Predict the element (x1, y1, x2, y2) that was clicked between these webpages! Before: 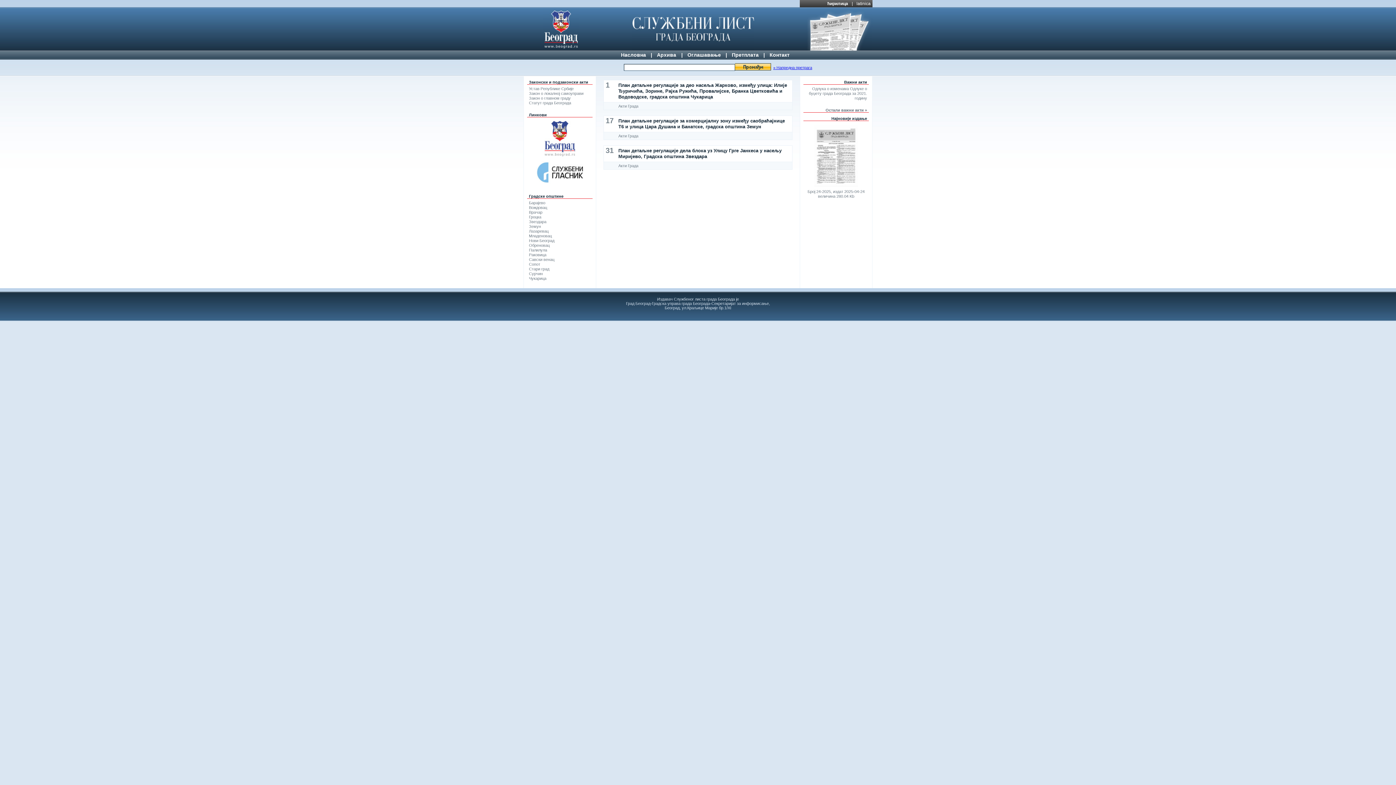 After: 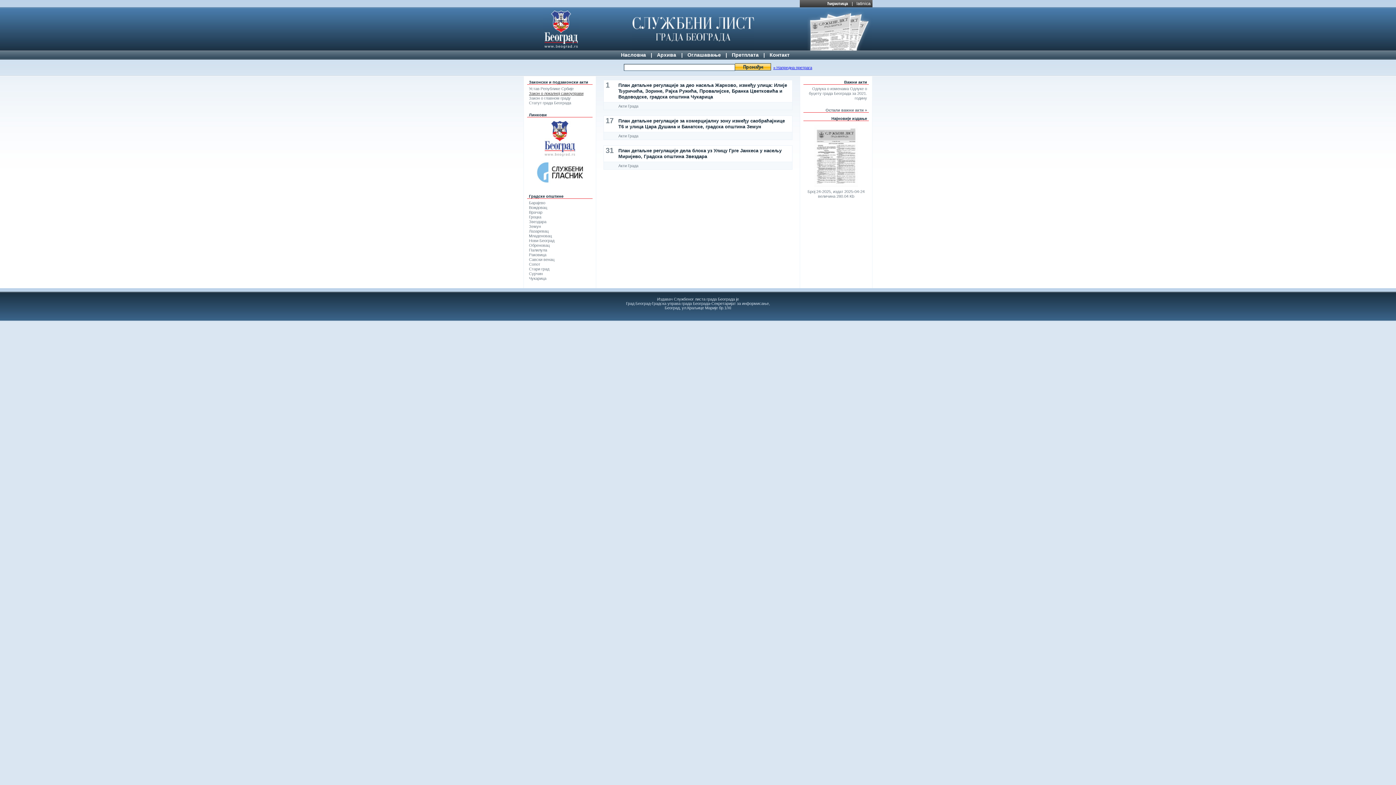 Action: label: Закон о локалној самоуправи bbox: (529, 91, 583, 95)